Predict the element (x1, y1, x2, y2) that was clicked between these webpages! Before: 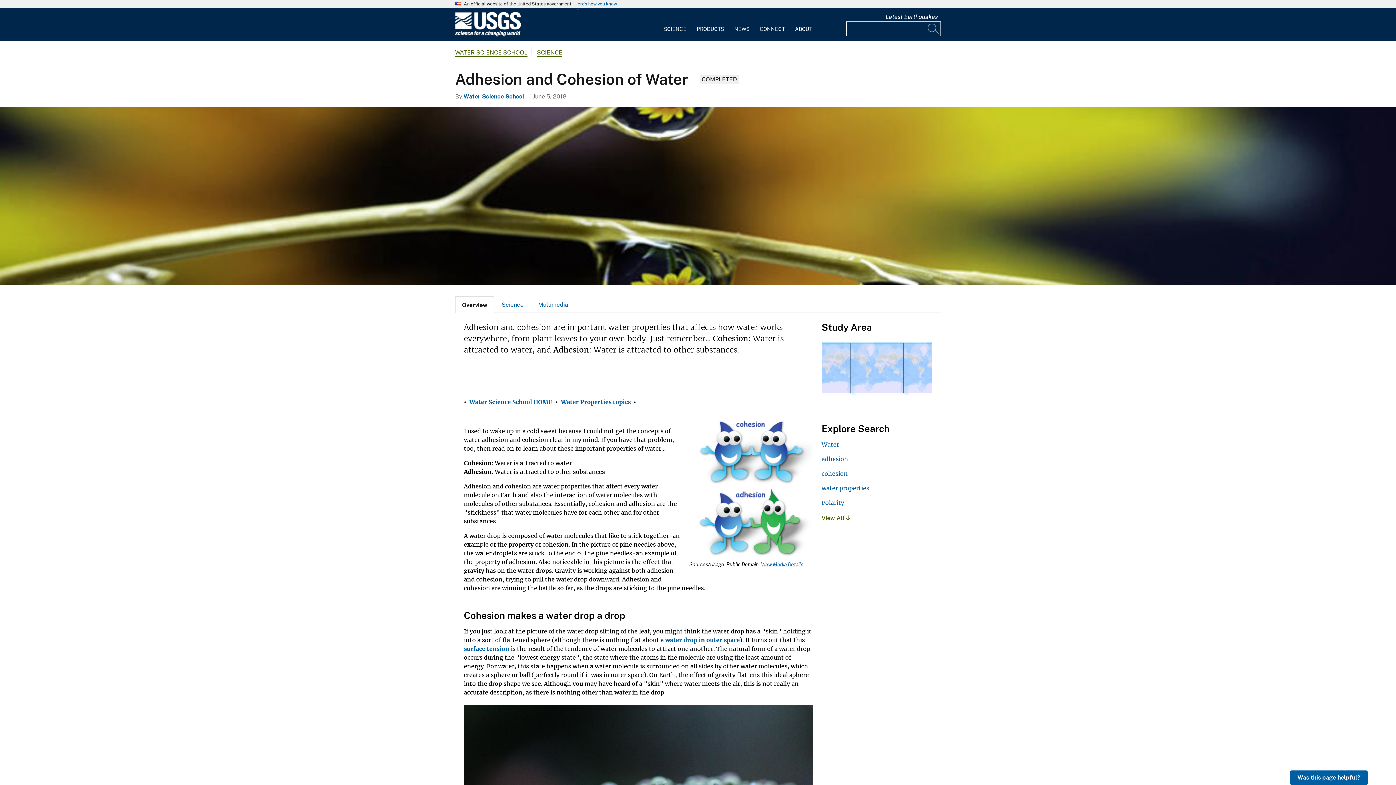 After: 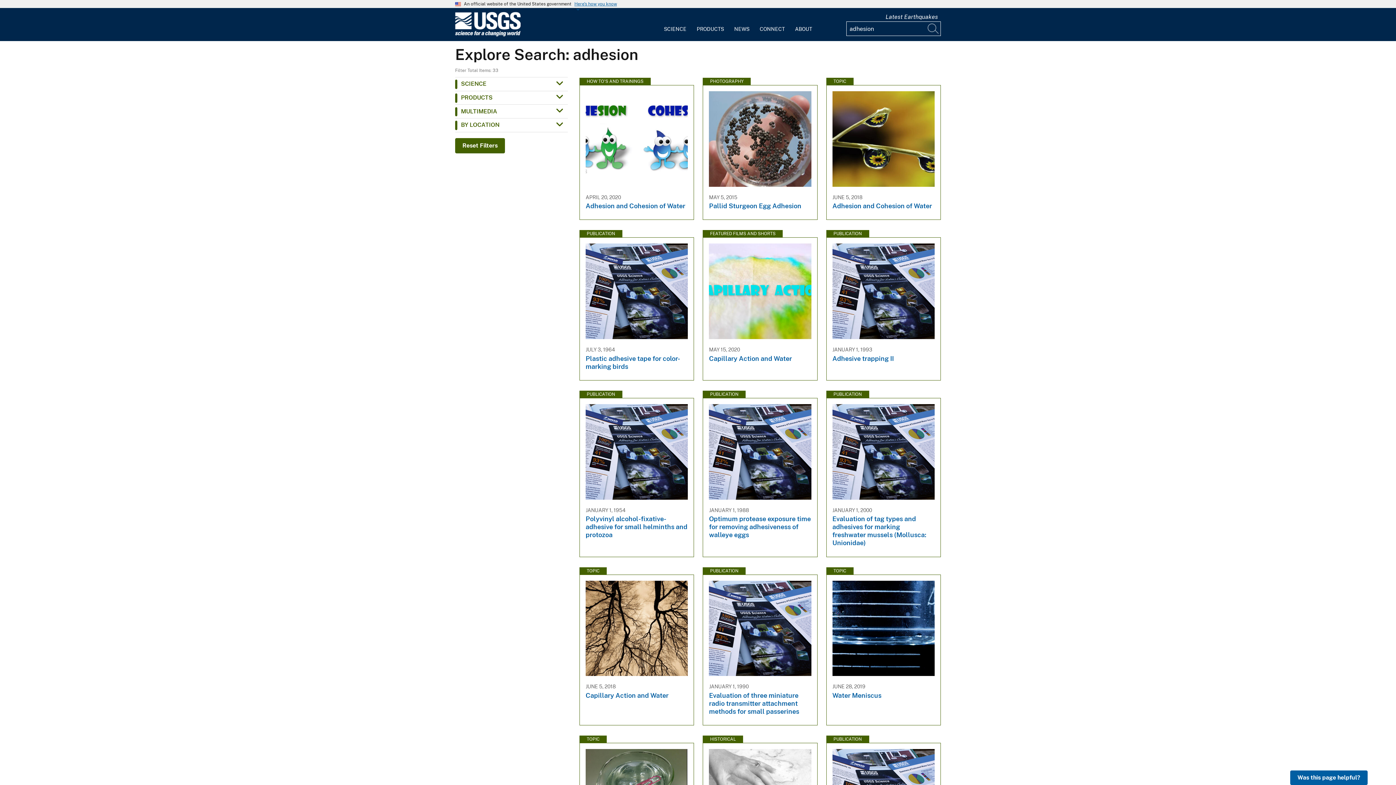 Action: bbox: (821, 455, 848, 462) label: adhesion